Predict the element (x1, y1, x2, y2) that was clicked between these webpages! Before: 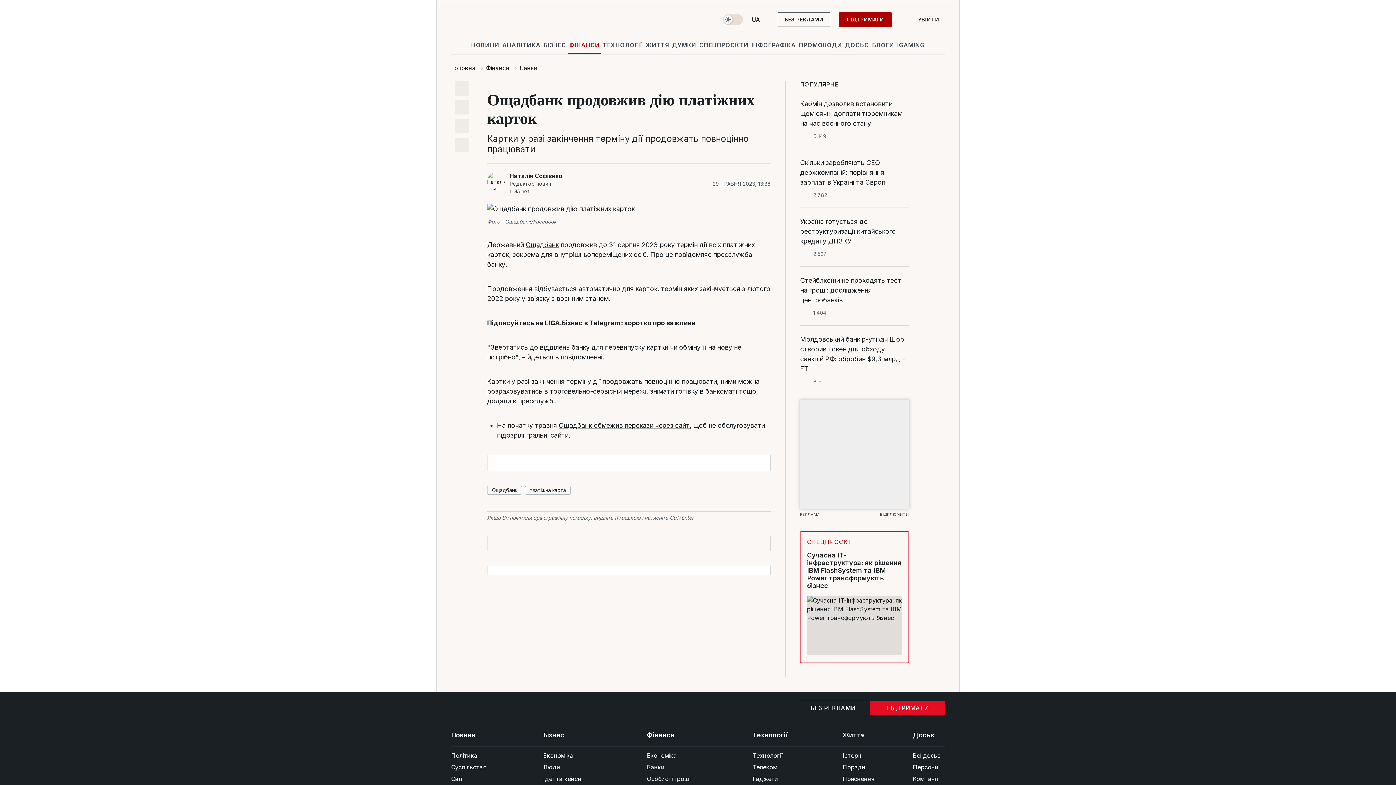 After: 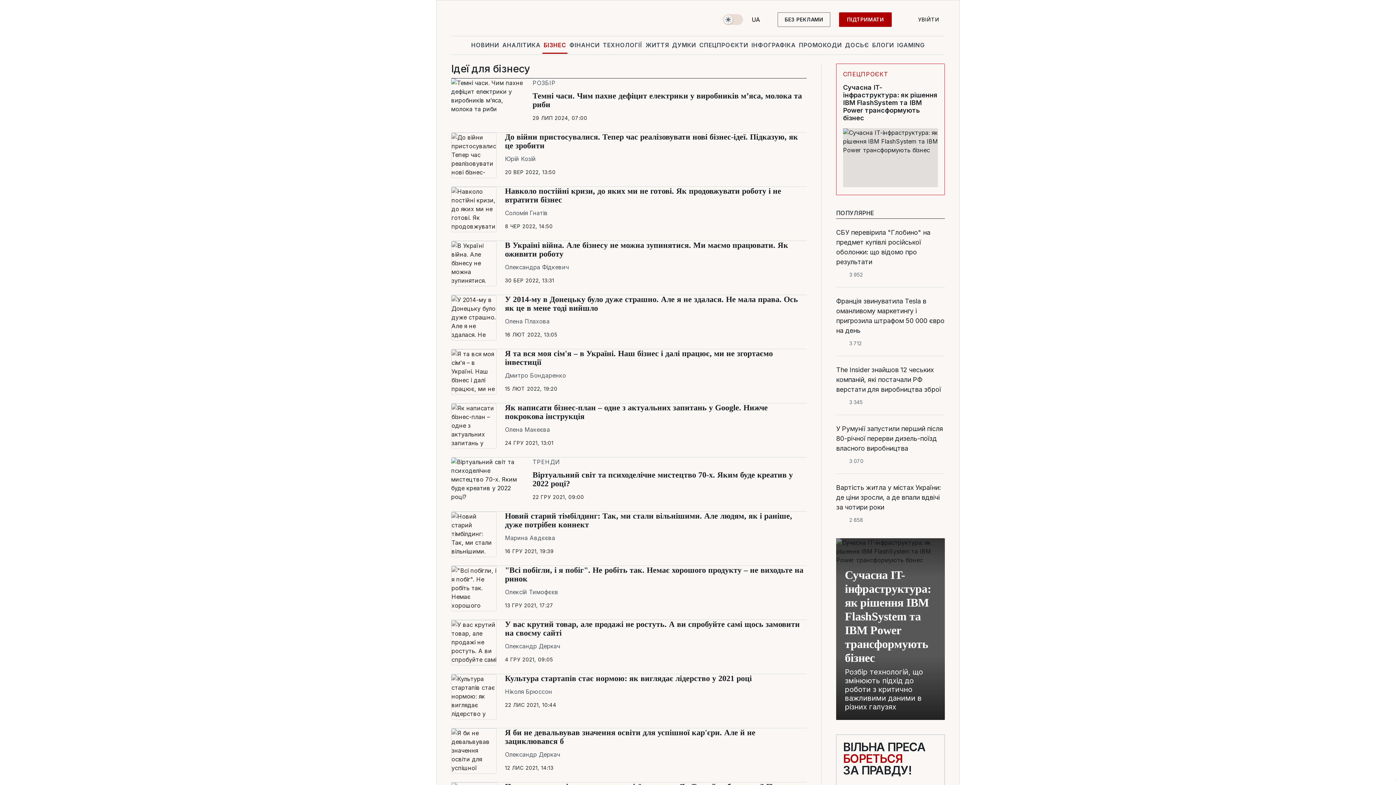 Action: bbox: (543, 773, 608, 785) label: Ідеї та кейси